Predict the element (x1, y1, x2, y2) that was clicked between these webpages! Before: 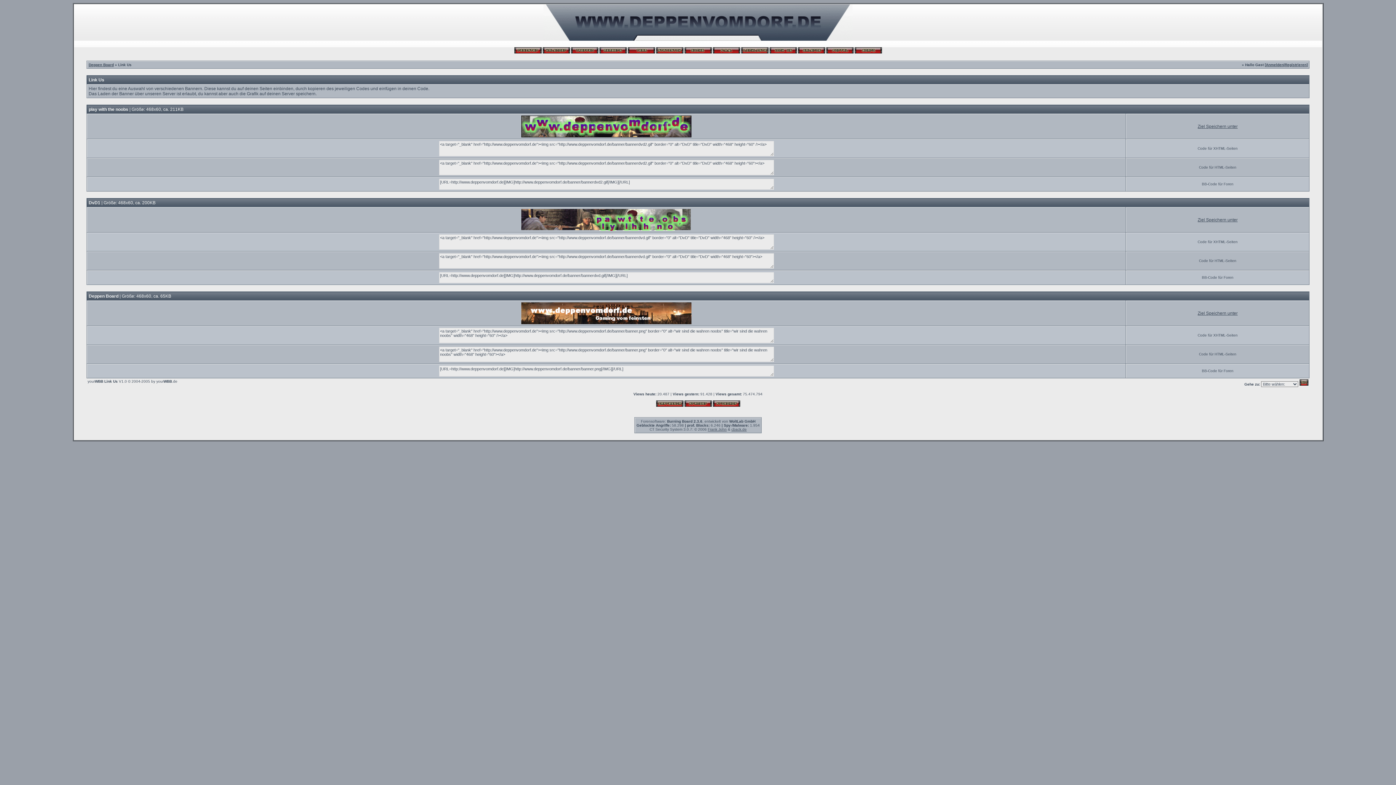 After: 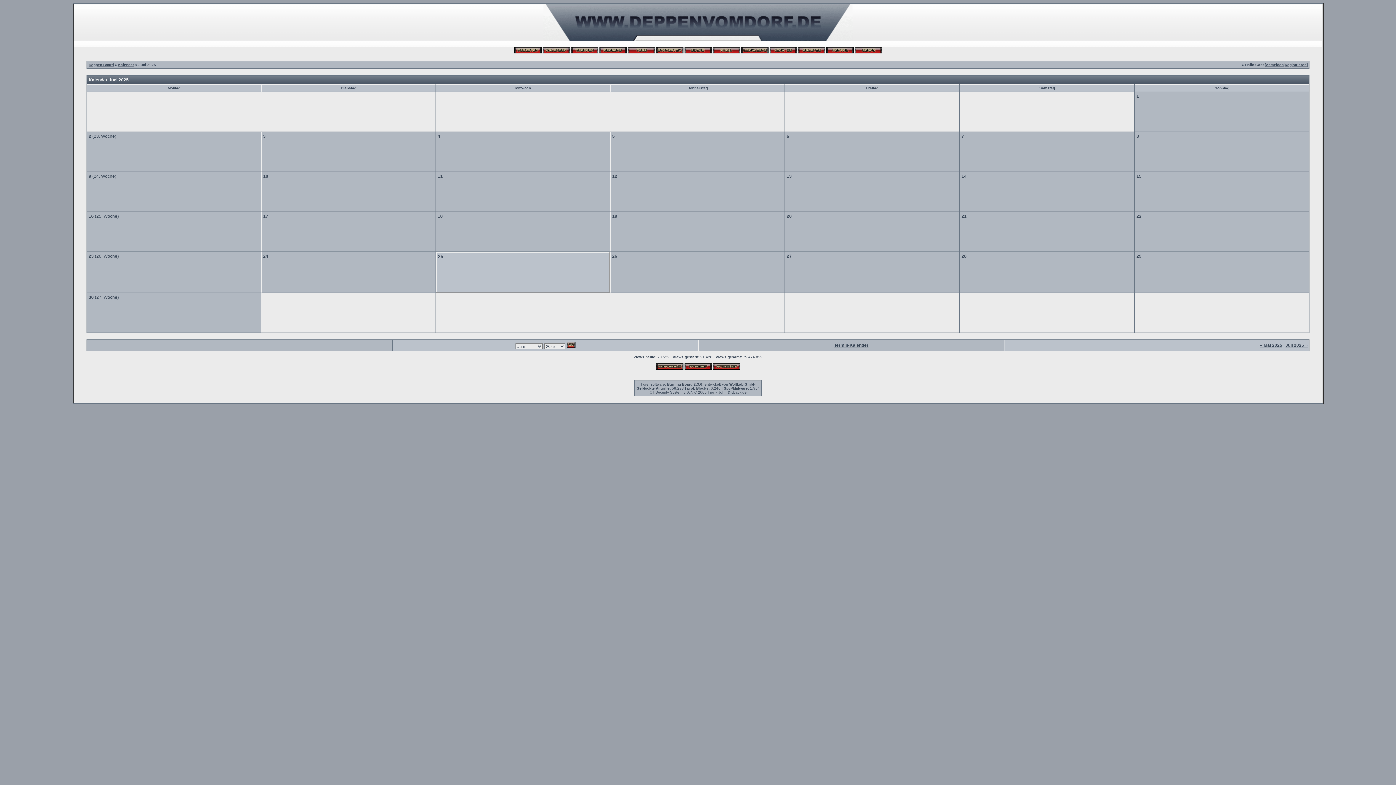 Action: bbox: (542, 50, 570, 54)